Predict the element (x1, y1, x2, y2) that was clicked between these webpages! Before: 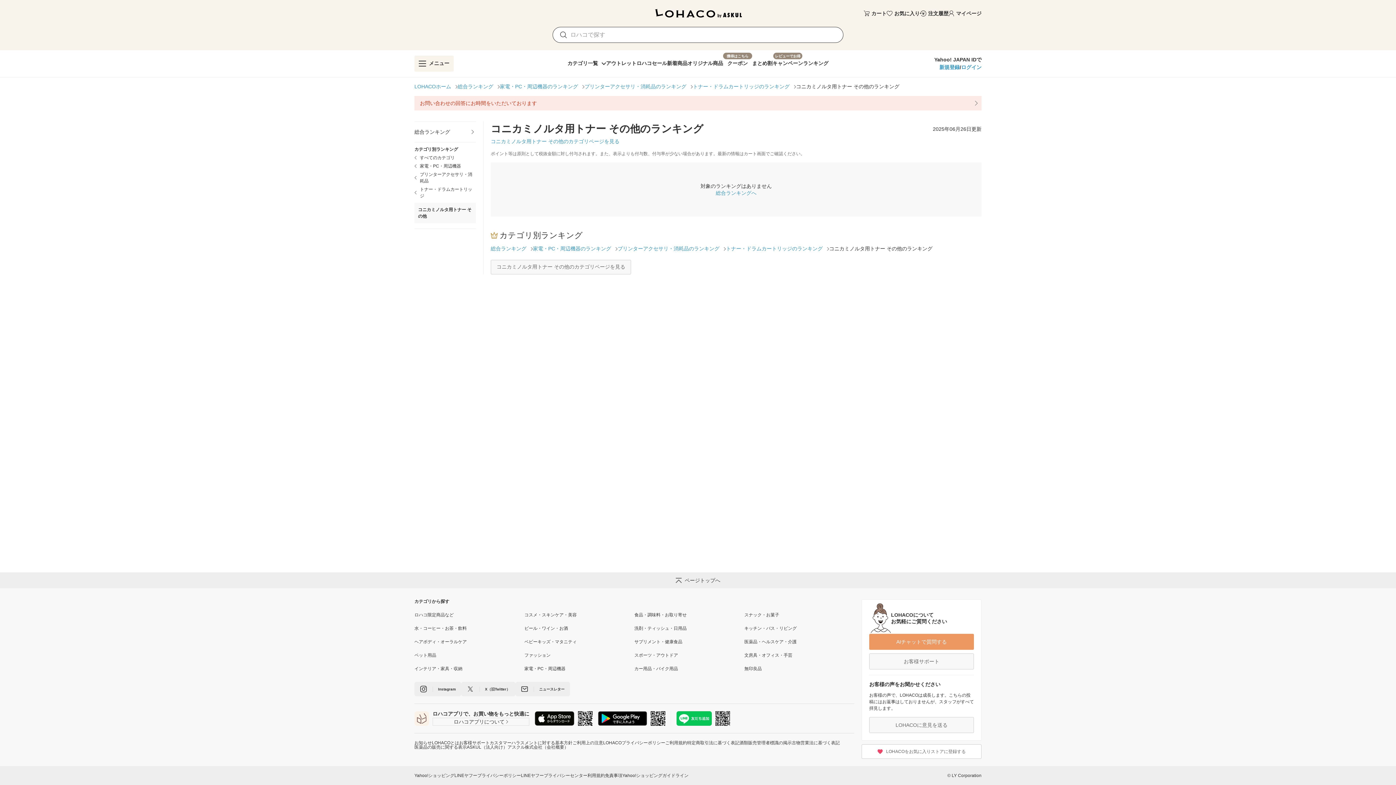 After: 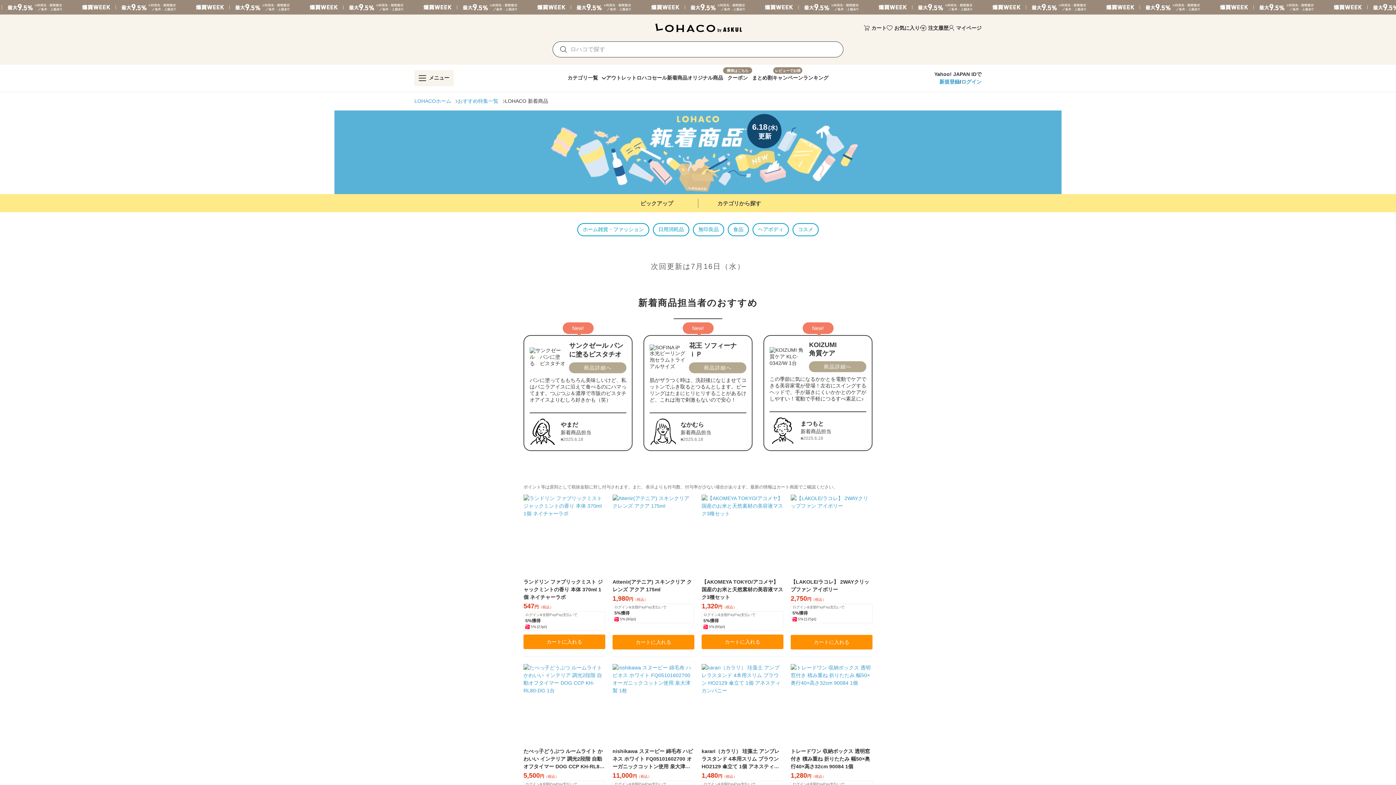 Action: bbox: (667, 52, 687, 71) label: 新着商品